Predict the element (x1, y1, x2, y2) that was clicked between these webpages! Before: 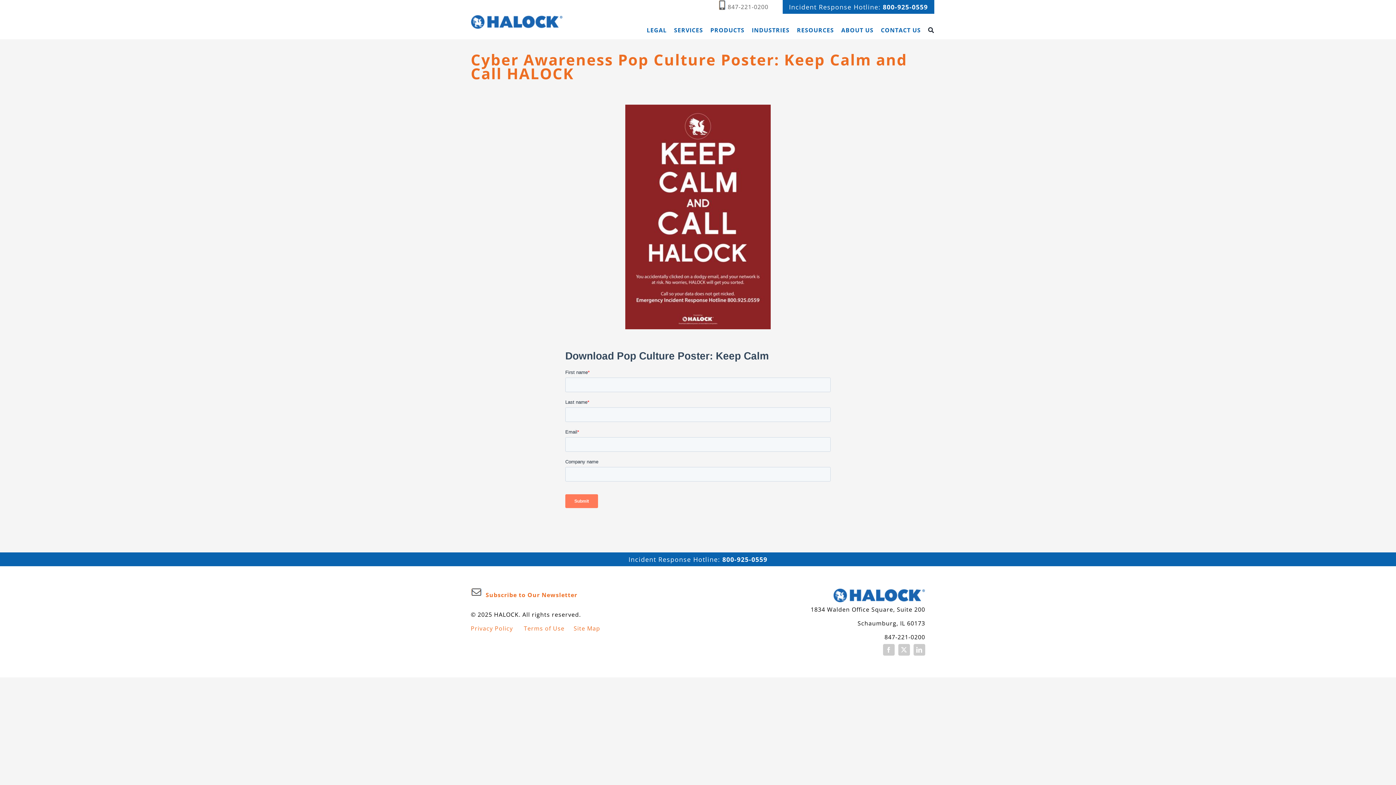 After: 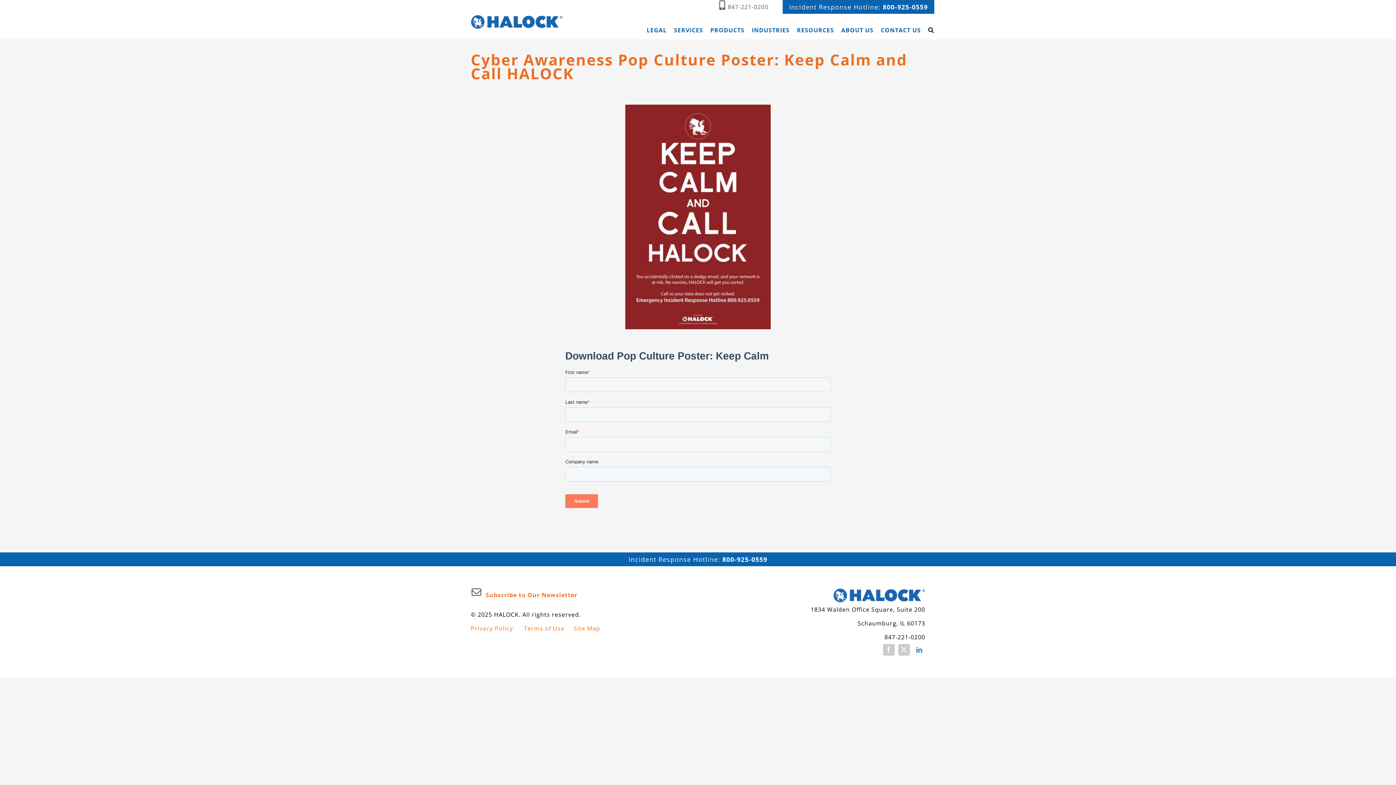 Action: bbox: (913, 644, 925, 656) label: linkedin